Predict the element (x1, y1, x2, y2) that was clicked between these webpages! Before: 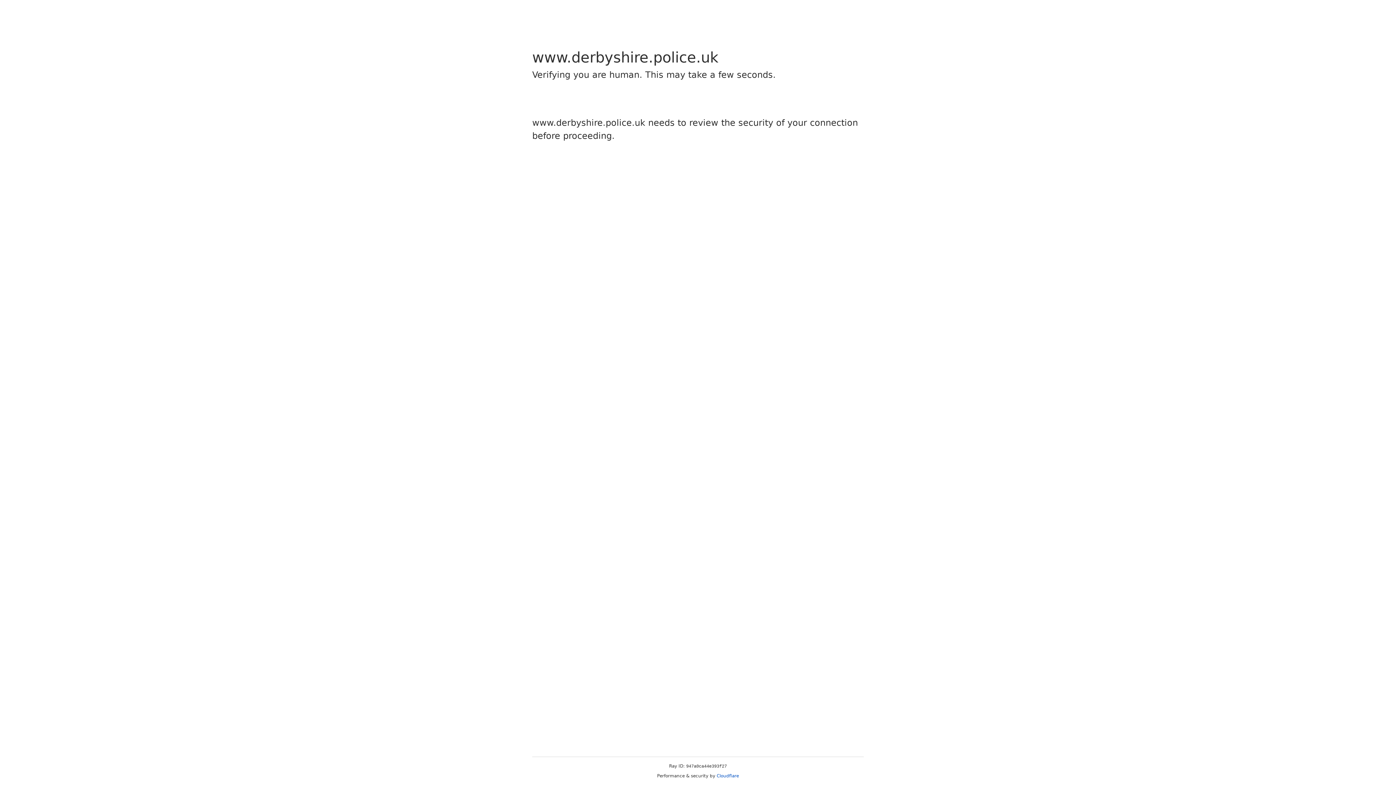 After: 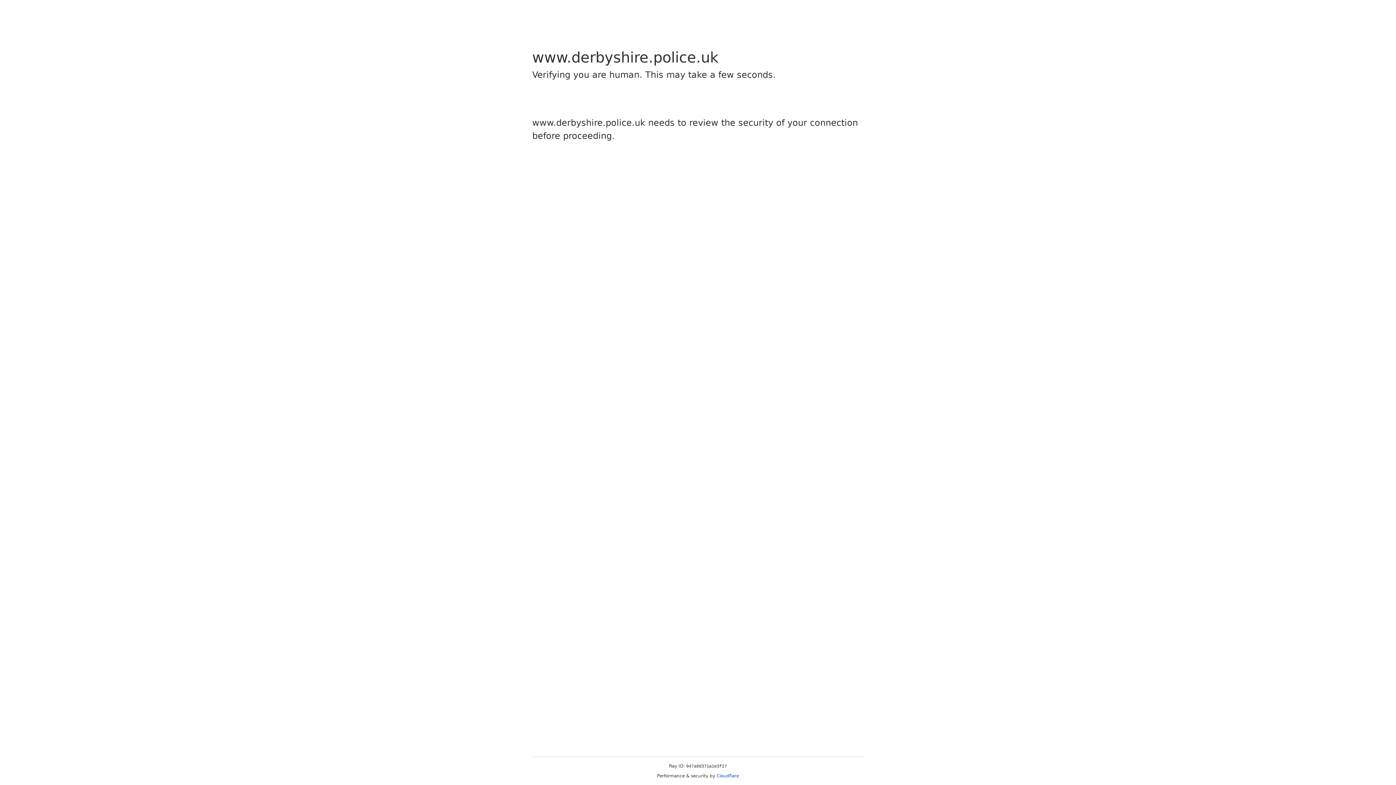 Action: label: Cloudflare bbox: (716, 773, 739, 778)